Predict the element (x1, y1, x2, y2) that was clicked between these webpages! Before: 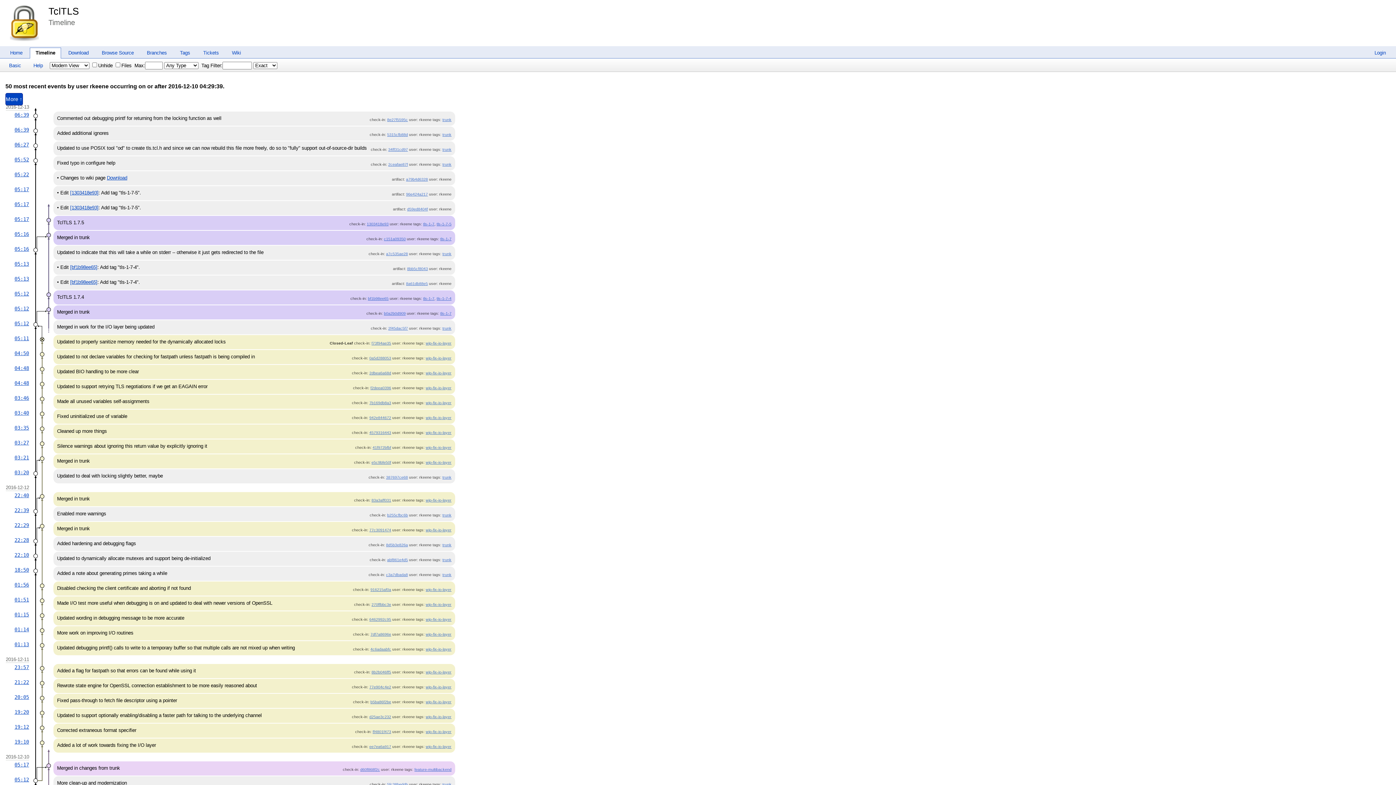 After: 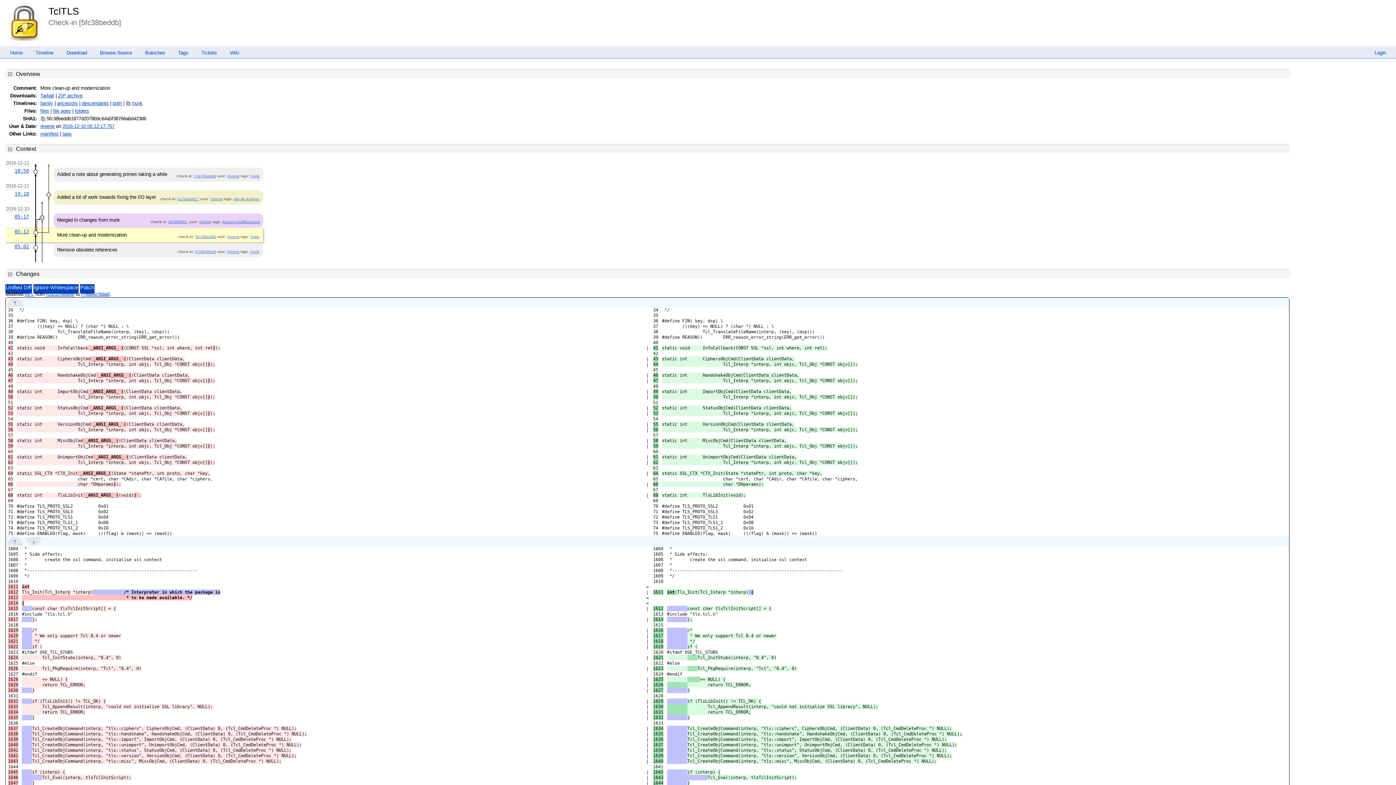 Action: bbox: (387, 782, 408, 787) label: 5fc38beddb